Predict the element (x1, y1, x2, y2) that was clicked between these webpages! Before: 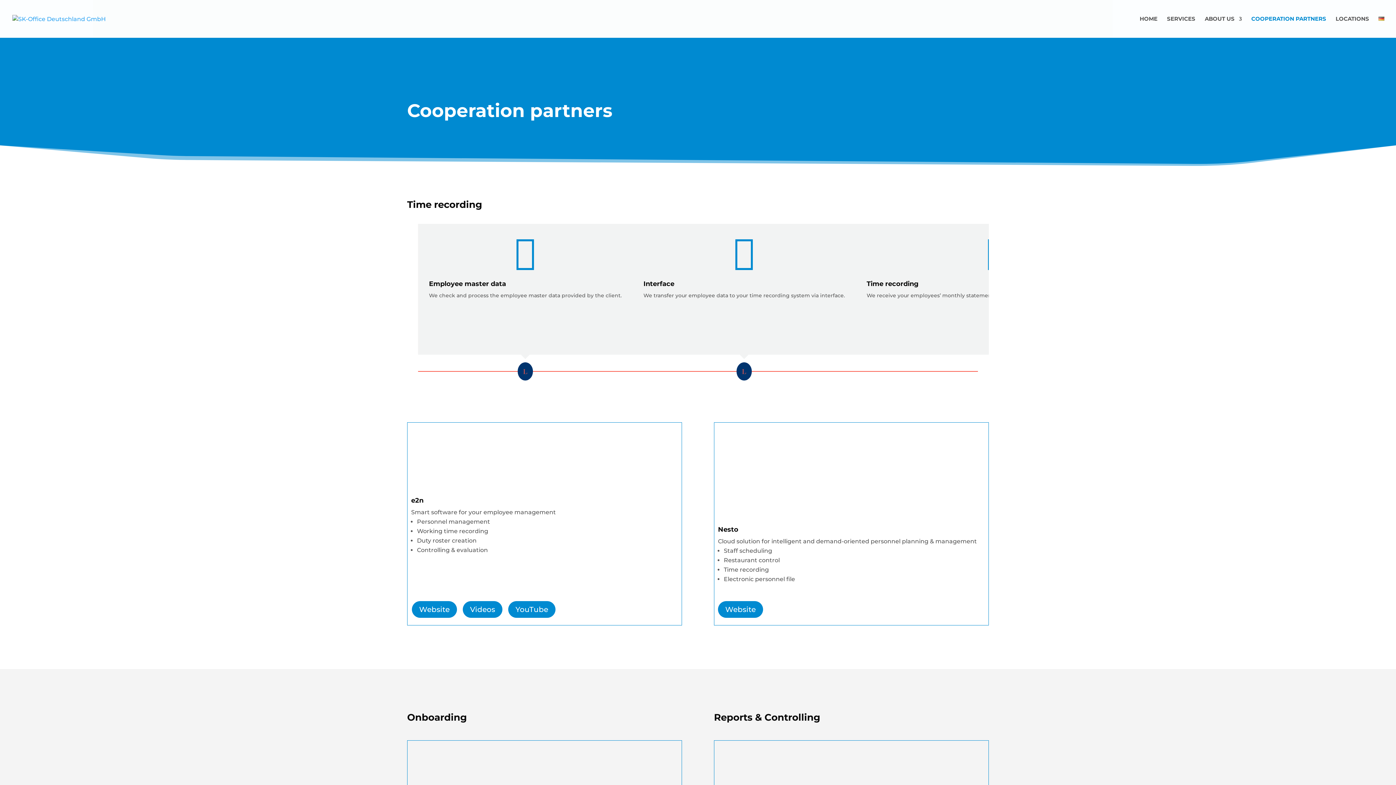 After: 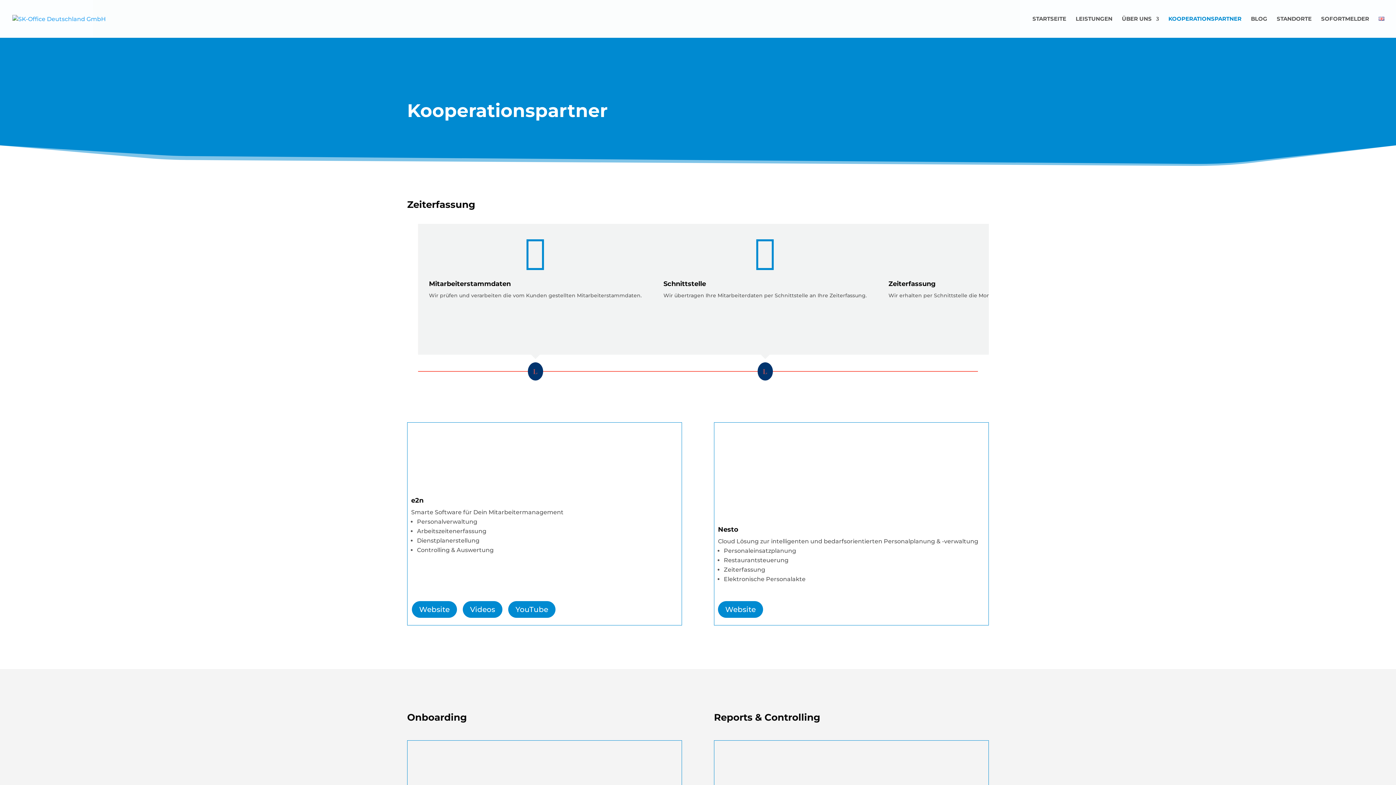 Action: bbox: (1378, 16, 1384, 37)